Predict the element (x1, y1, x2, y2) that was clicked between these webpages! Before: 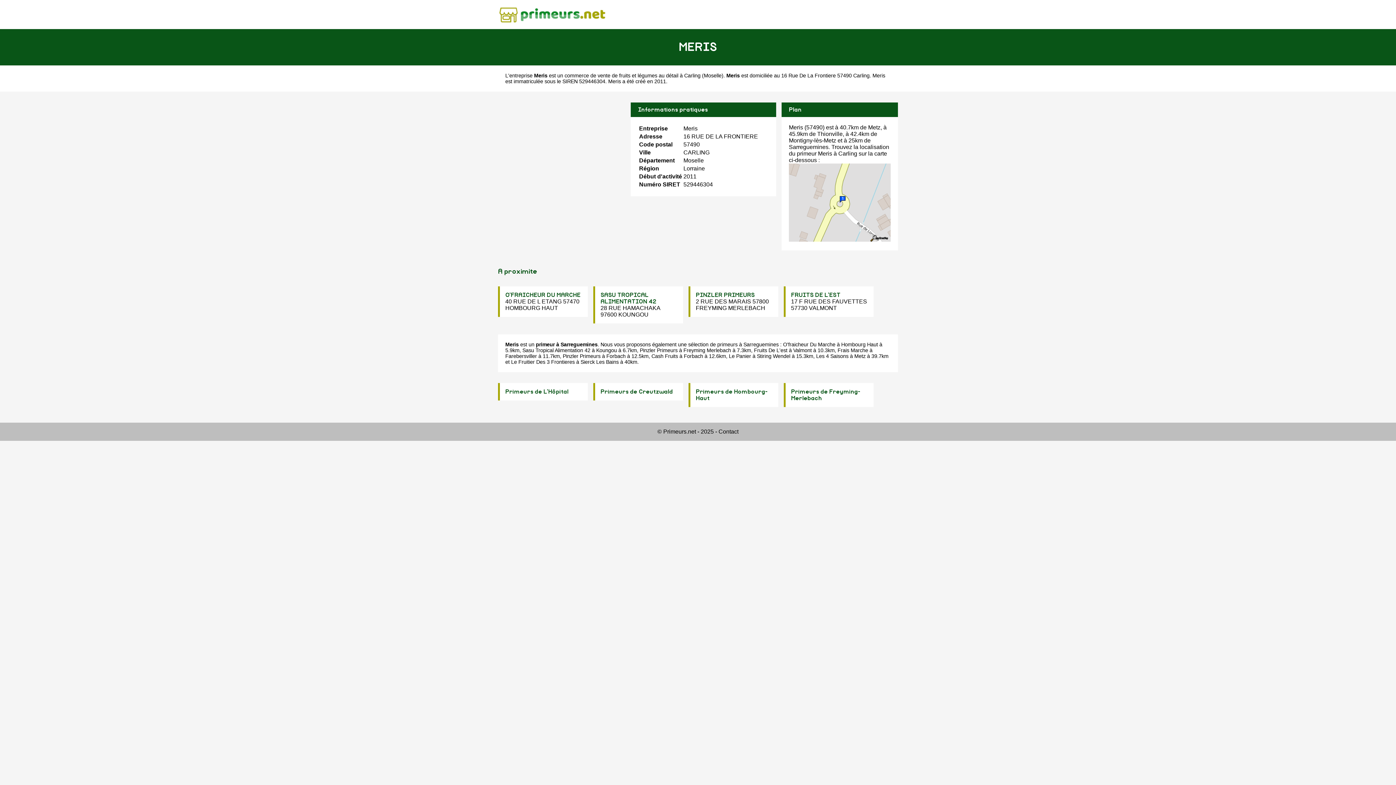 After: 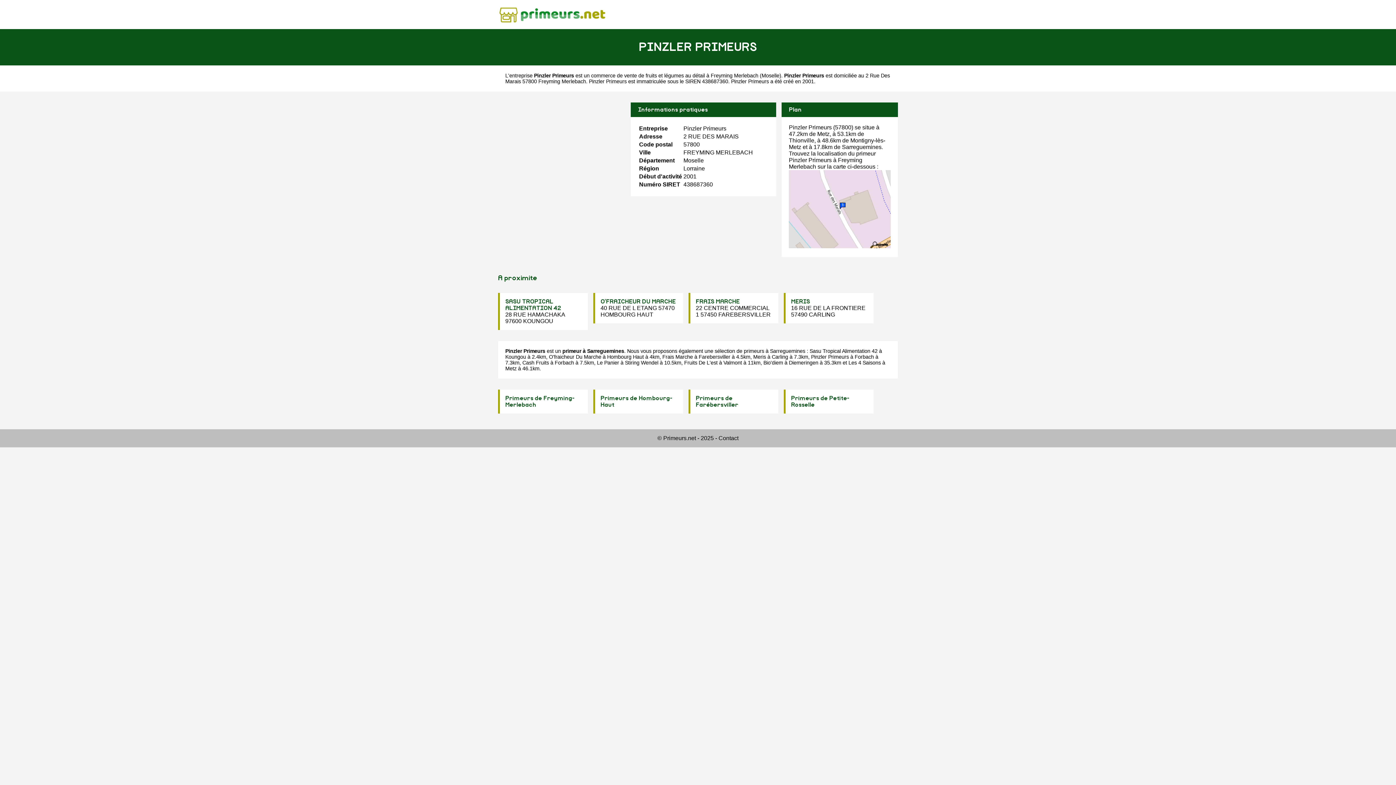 Action: label: PINZLER PRIMEURS bbox: (696, 292, 754, 298)